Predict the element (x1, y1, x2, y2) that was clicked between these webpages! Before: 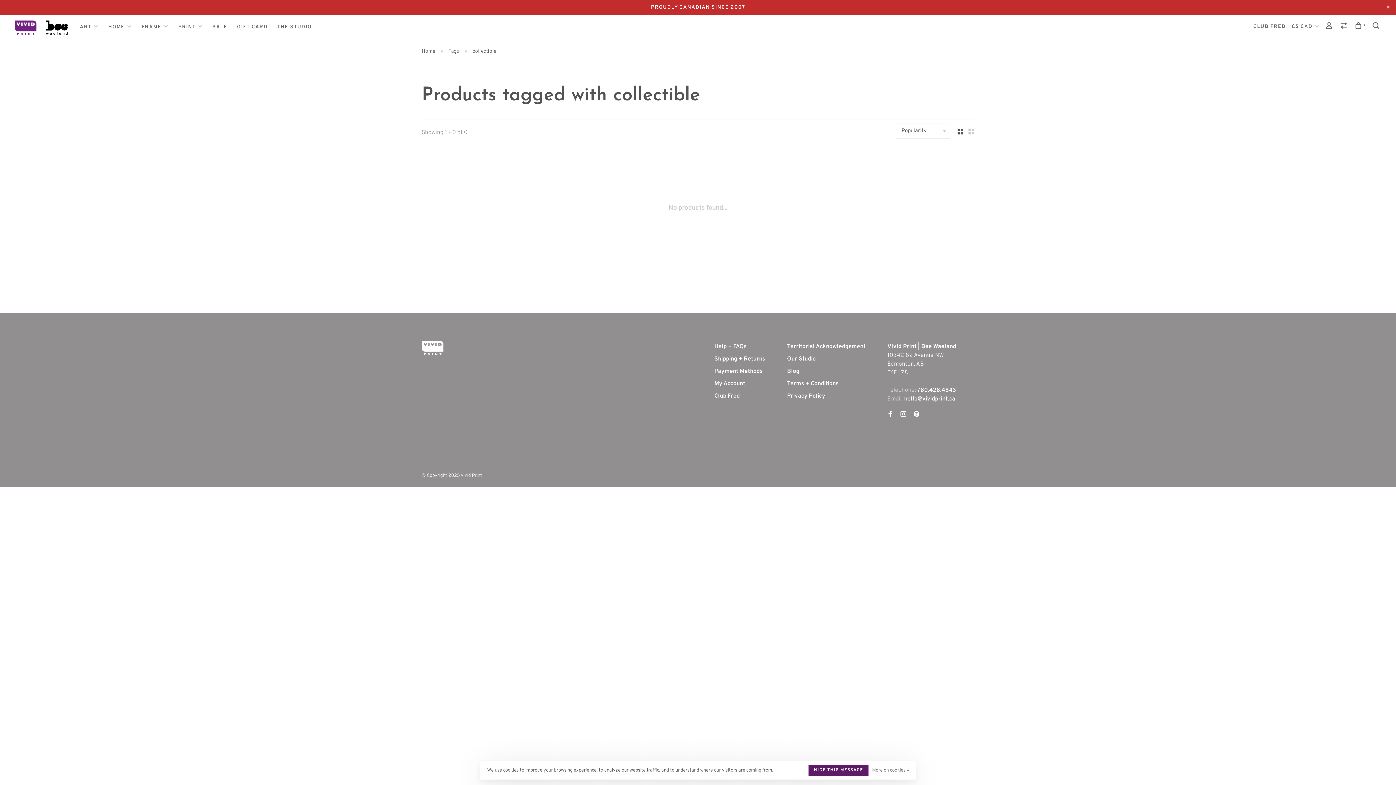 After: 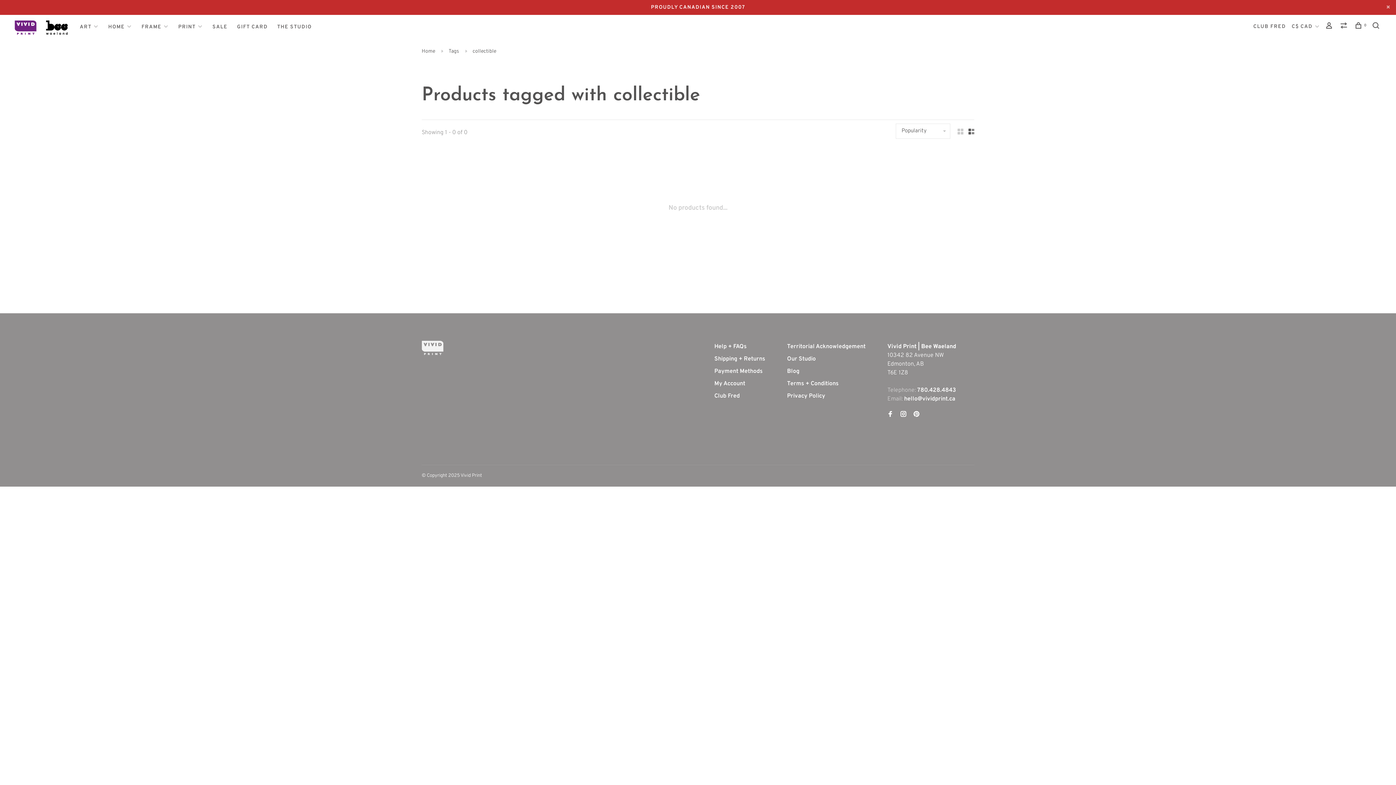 Action: bbox: (968, 128, 974, 136)